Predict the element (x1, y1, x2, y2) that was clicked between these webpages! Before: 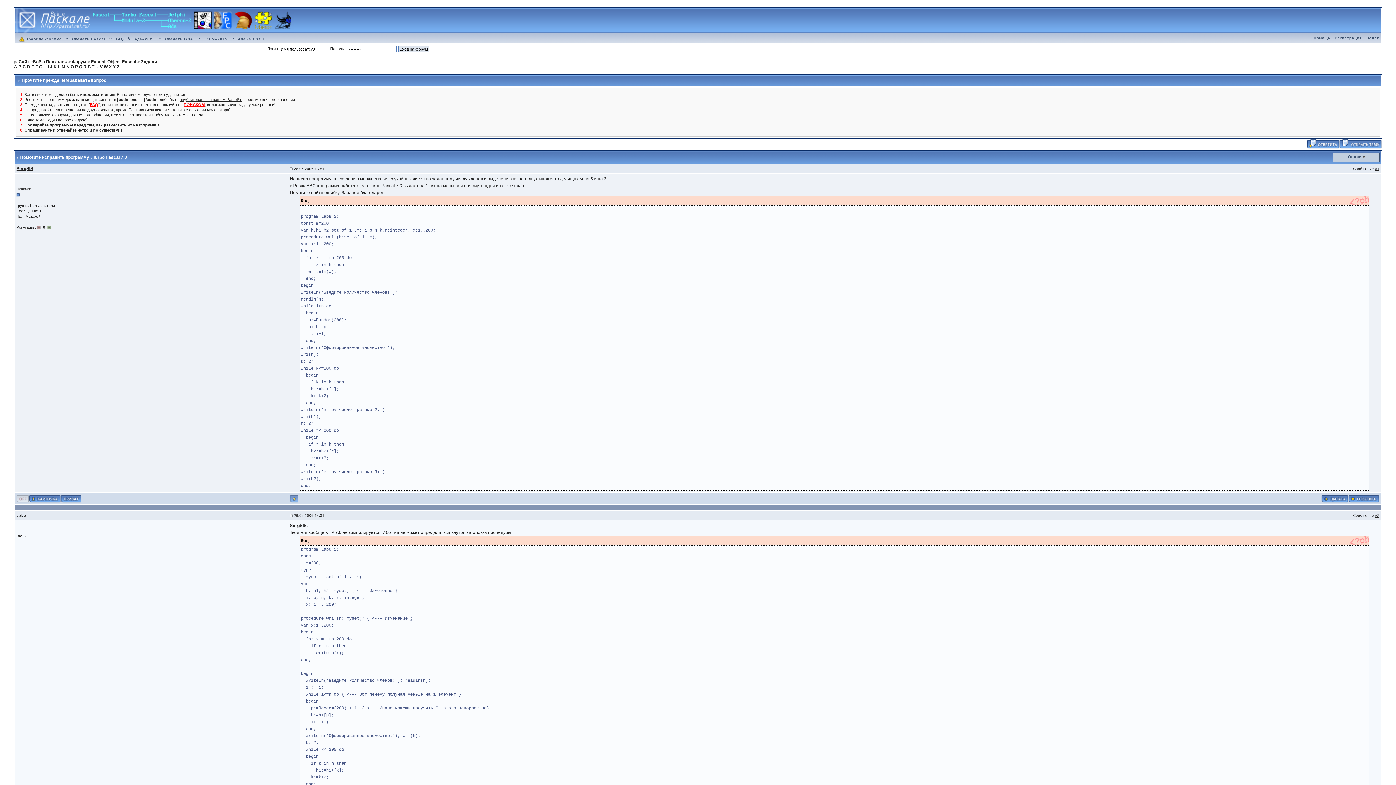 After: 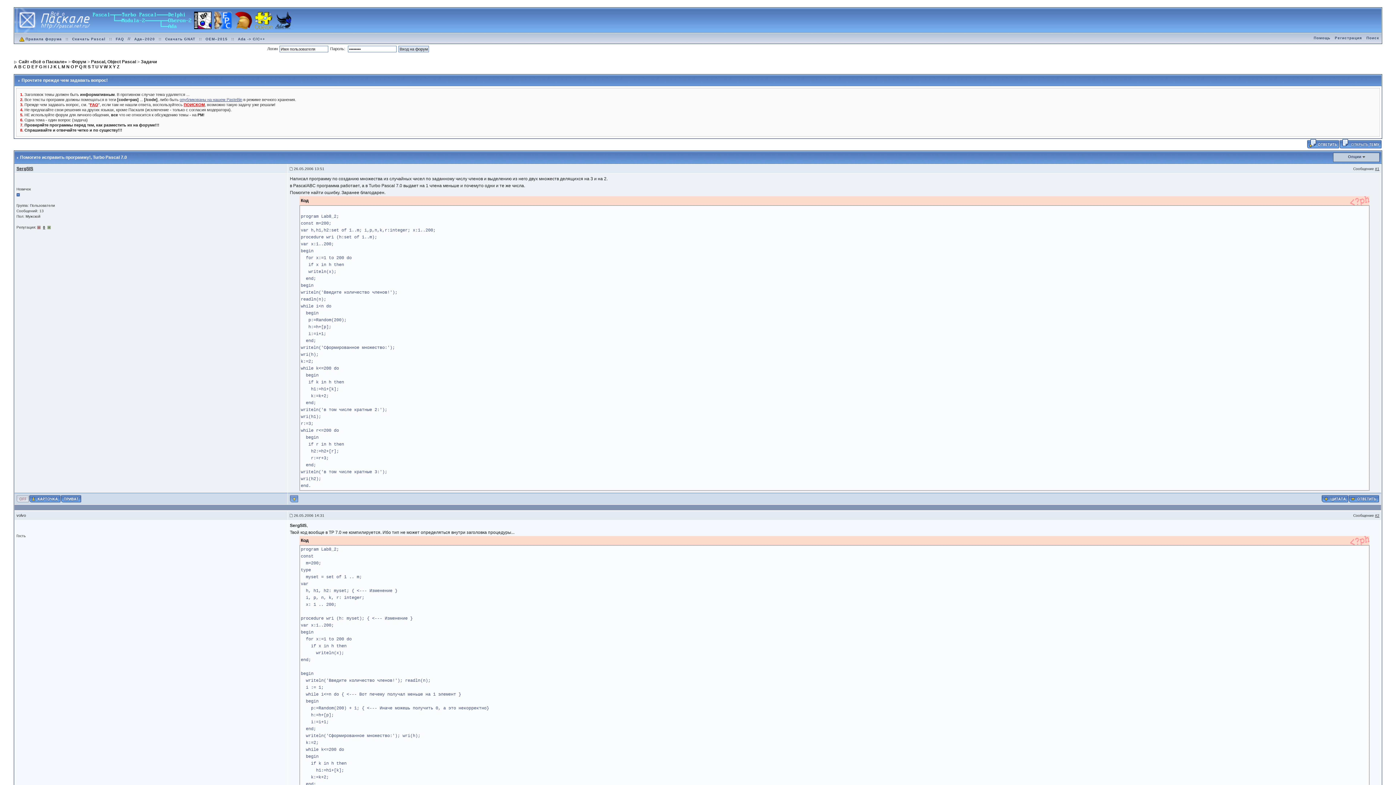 Action: bbox: (179, 97, 242, 101) label: опубликованы на нашем PasteBin